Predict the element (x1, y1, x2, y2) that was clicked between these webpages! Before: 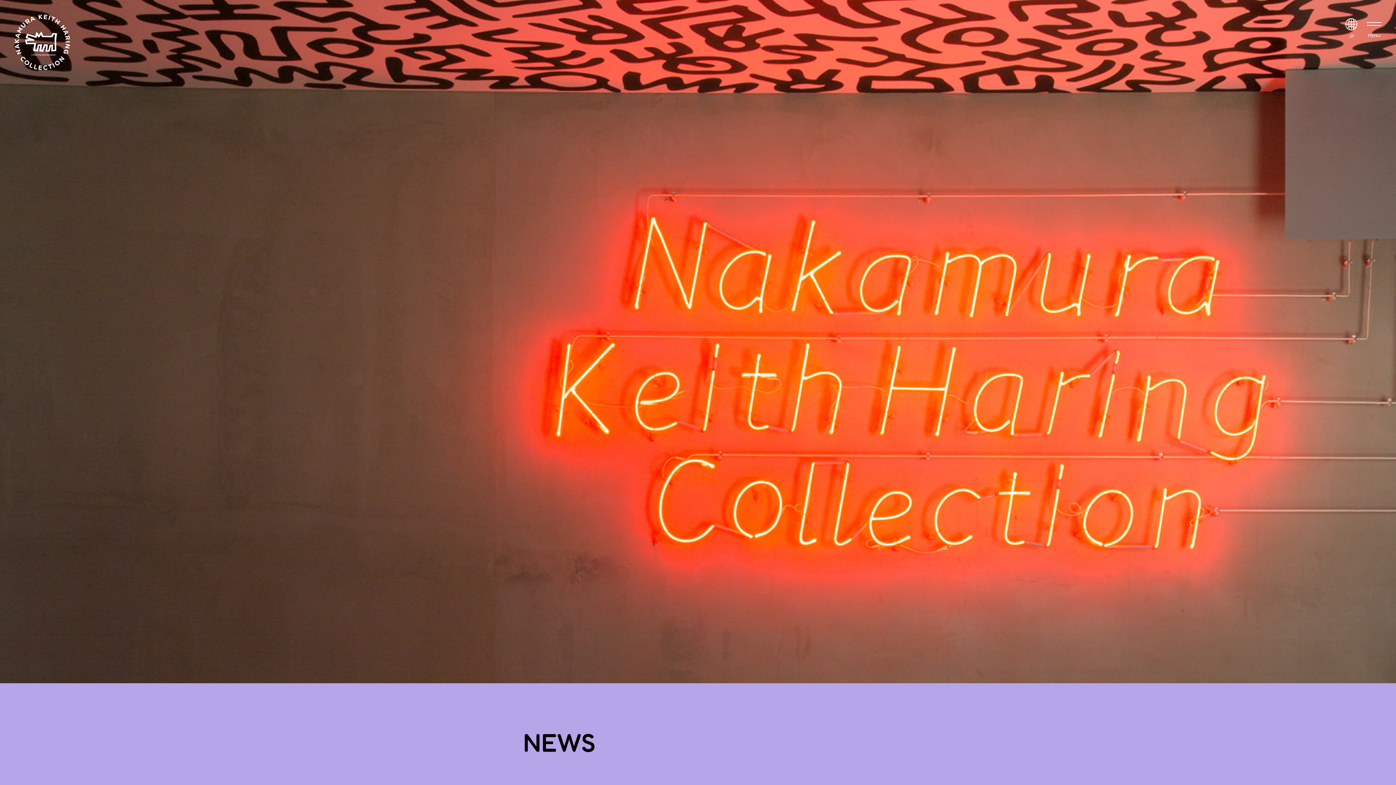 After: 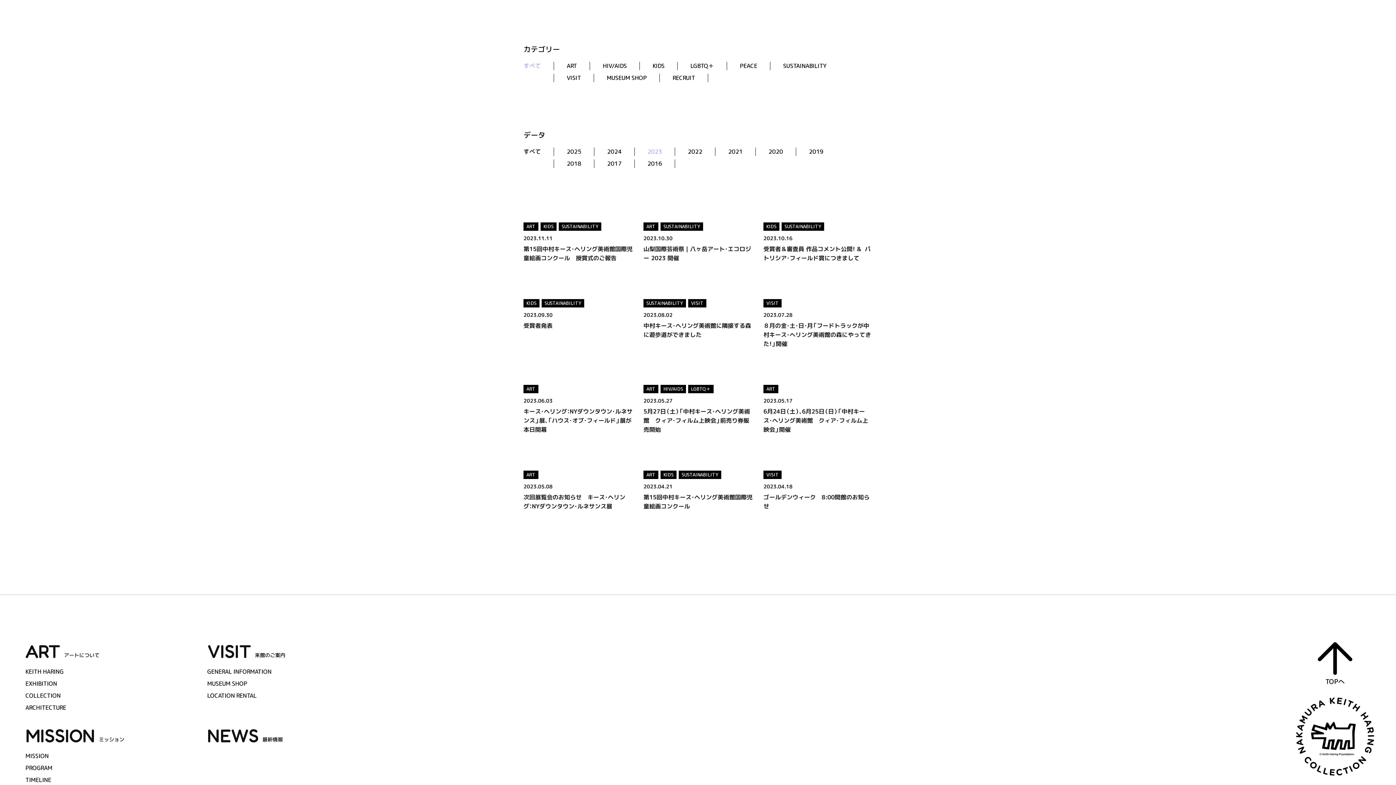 Action: label: JP bbox: (1345, 18, 1357, 38)